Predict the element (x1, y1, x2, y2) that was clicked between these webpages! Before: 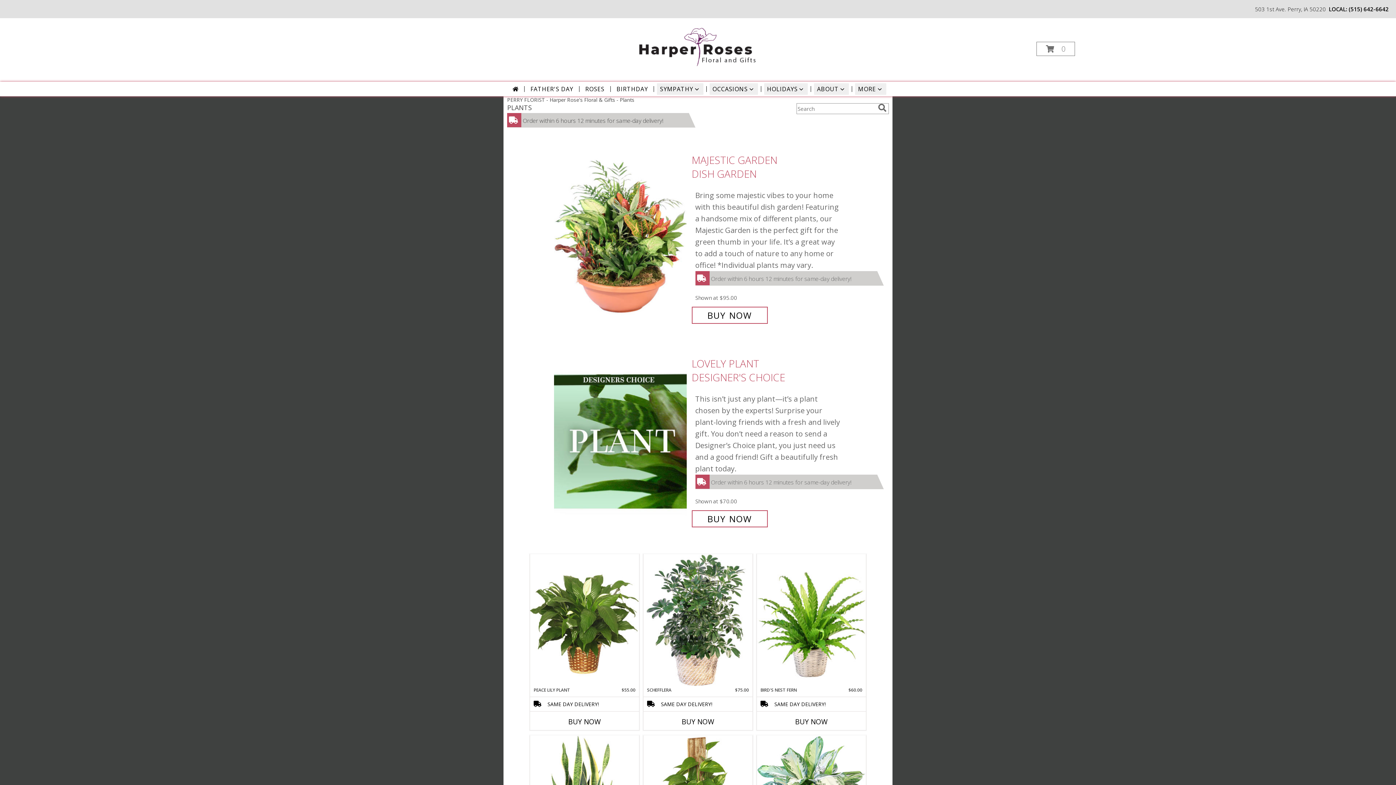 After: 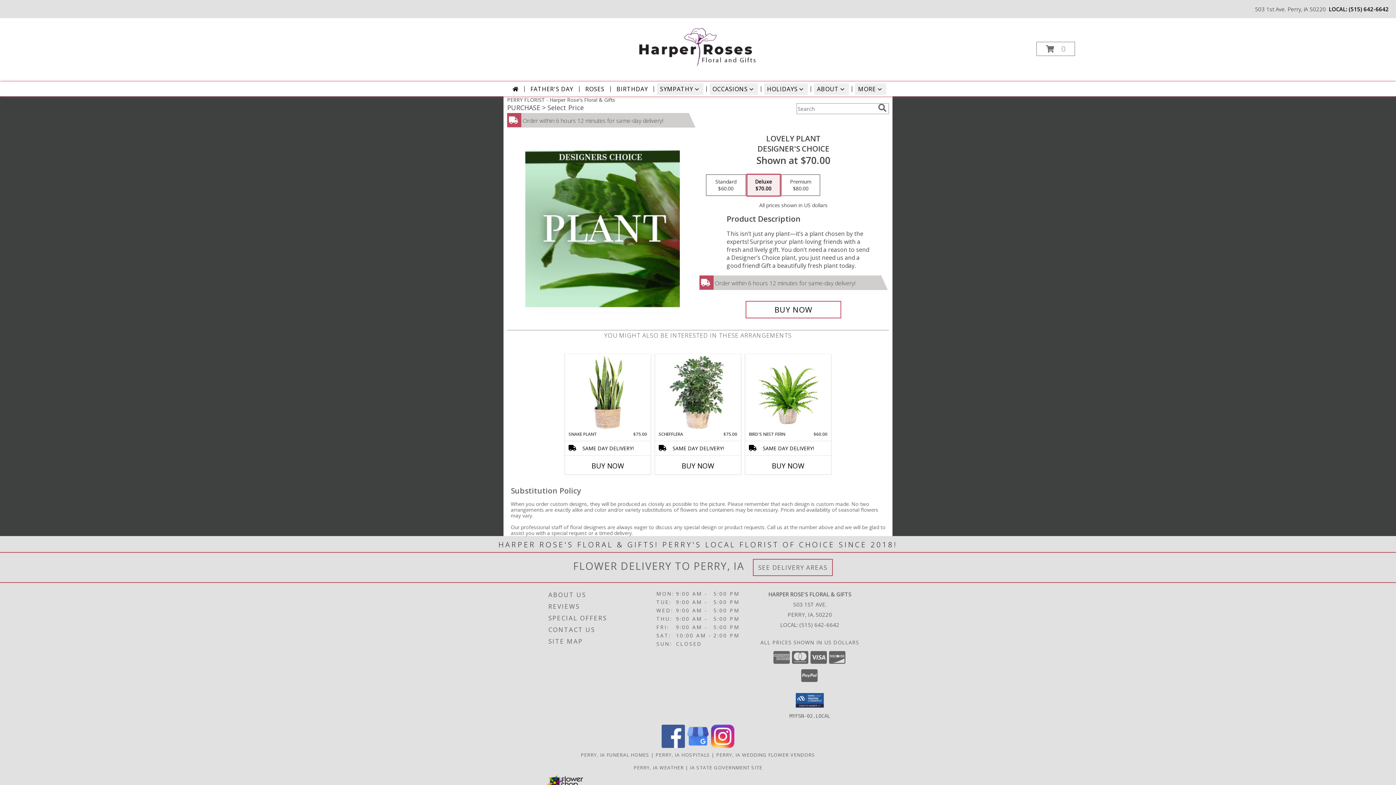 Action: bbox: (554, 438, 688, 445) label: View Lovely Plant Designer's Choice Info